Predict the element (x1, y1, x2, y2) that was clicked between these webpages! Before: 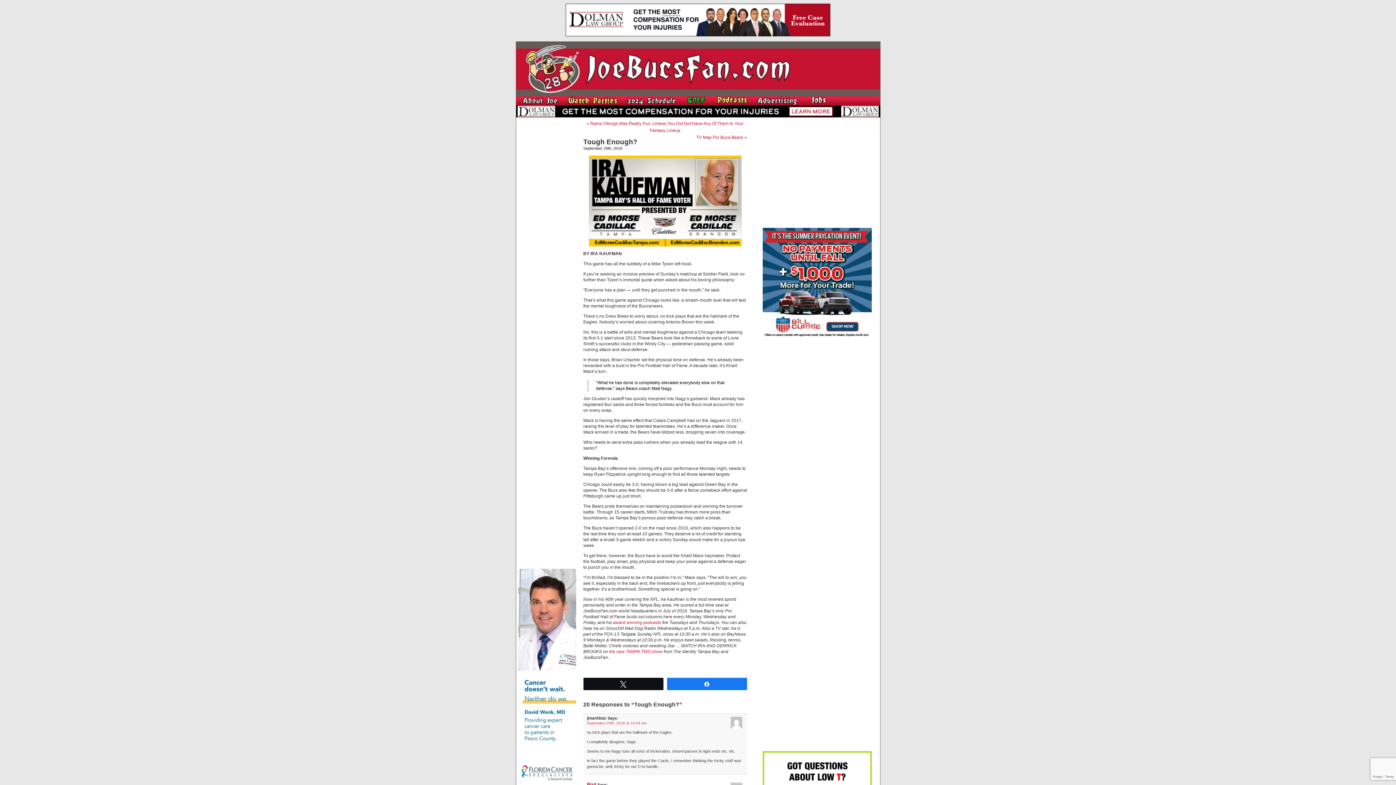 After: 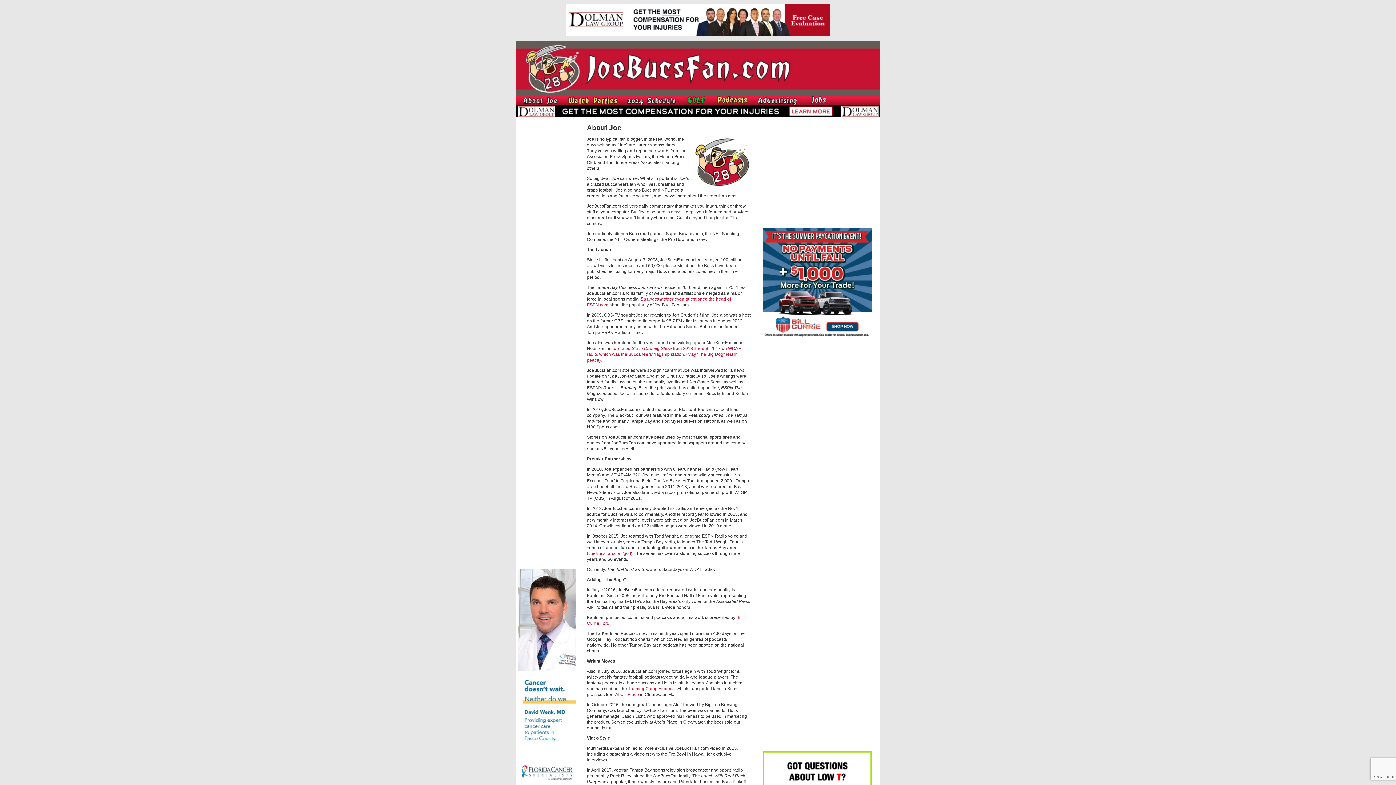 Action: bbox: (516, 102, 562, 106)